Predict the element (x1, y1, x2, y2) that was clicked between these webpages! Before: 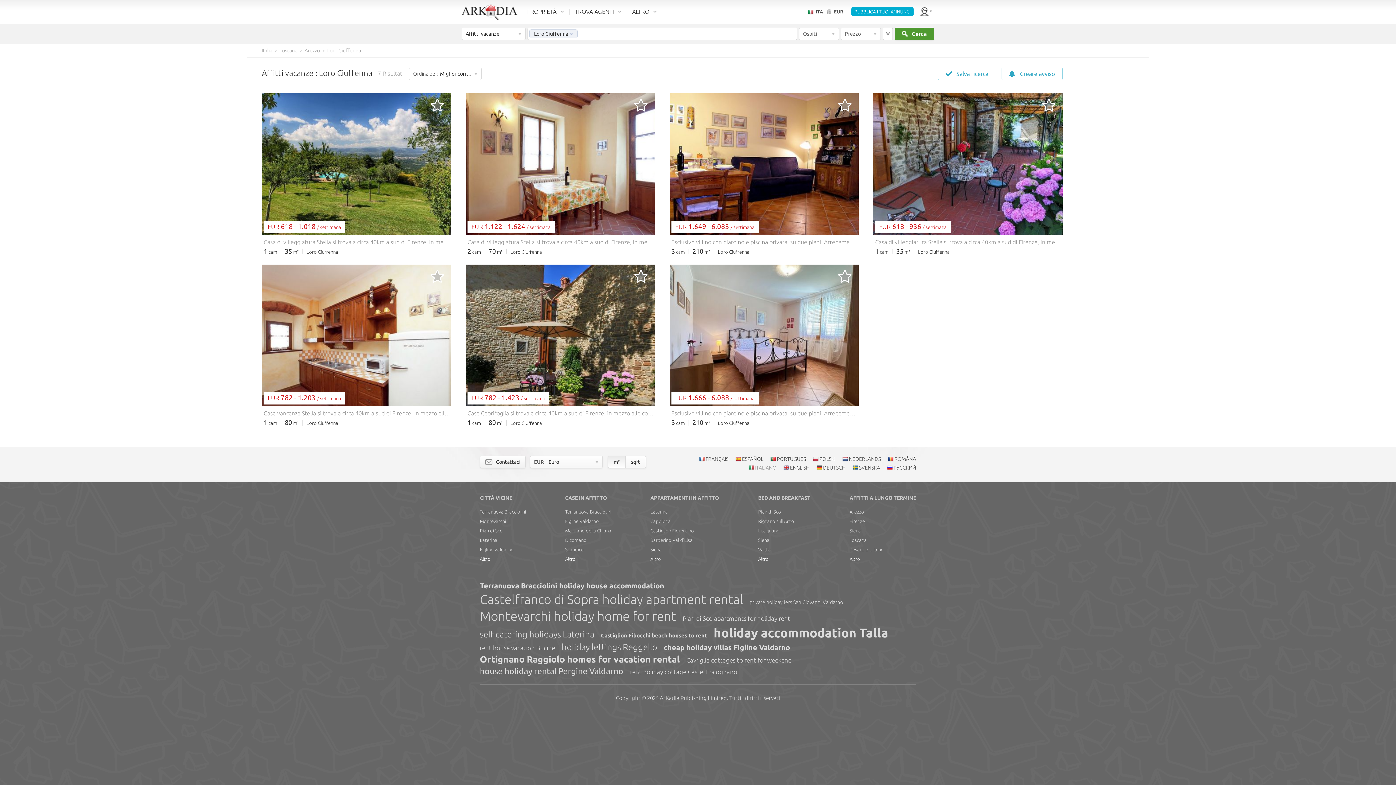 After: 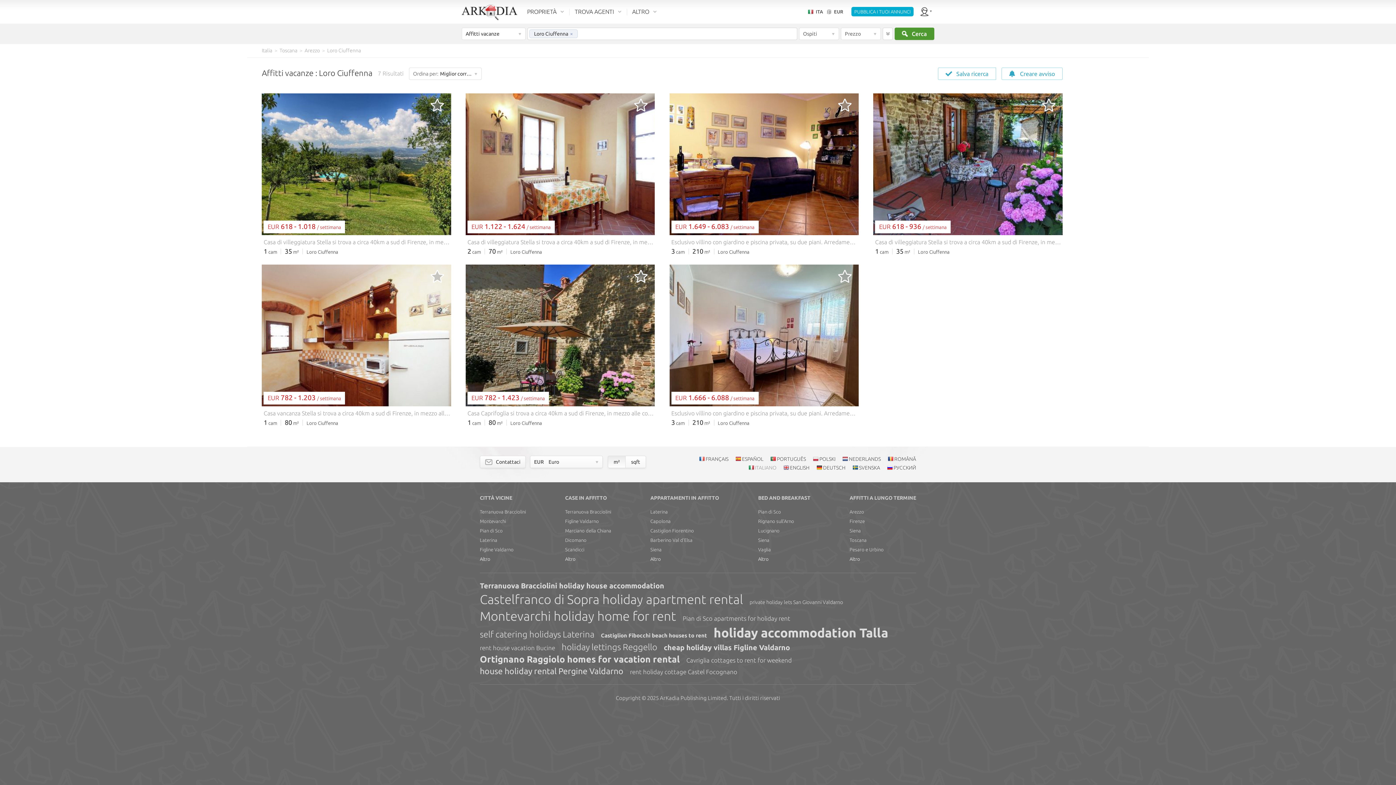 Action: bbox: (894, 27, 934, 40) label: Cerca